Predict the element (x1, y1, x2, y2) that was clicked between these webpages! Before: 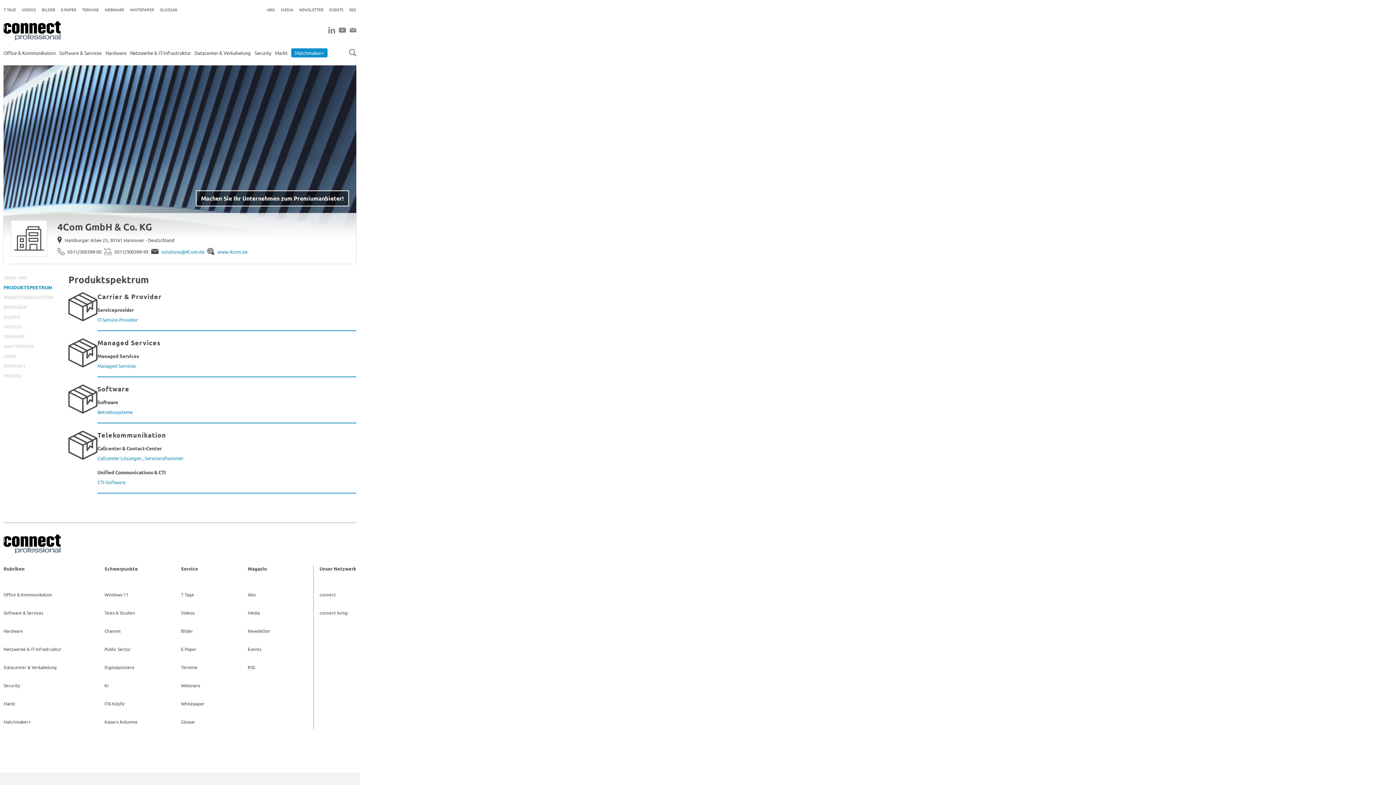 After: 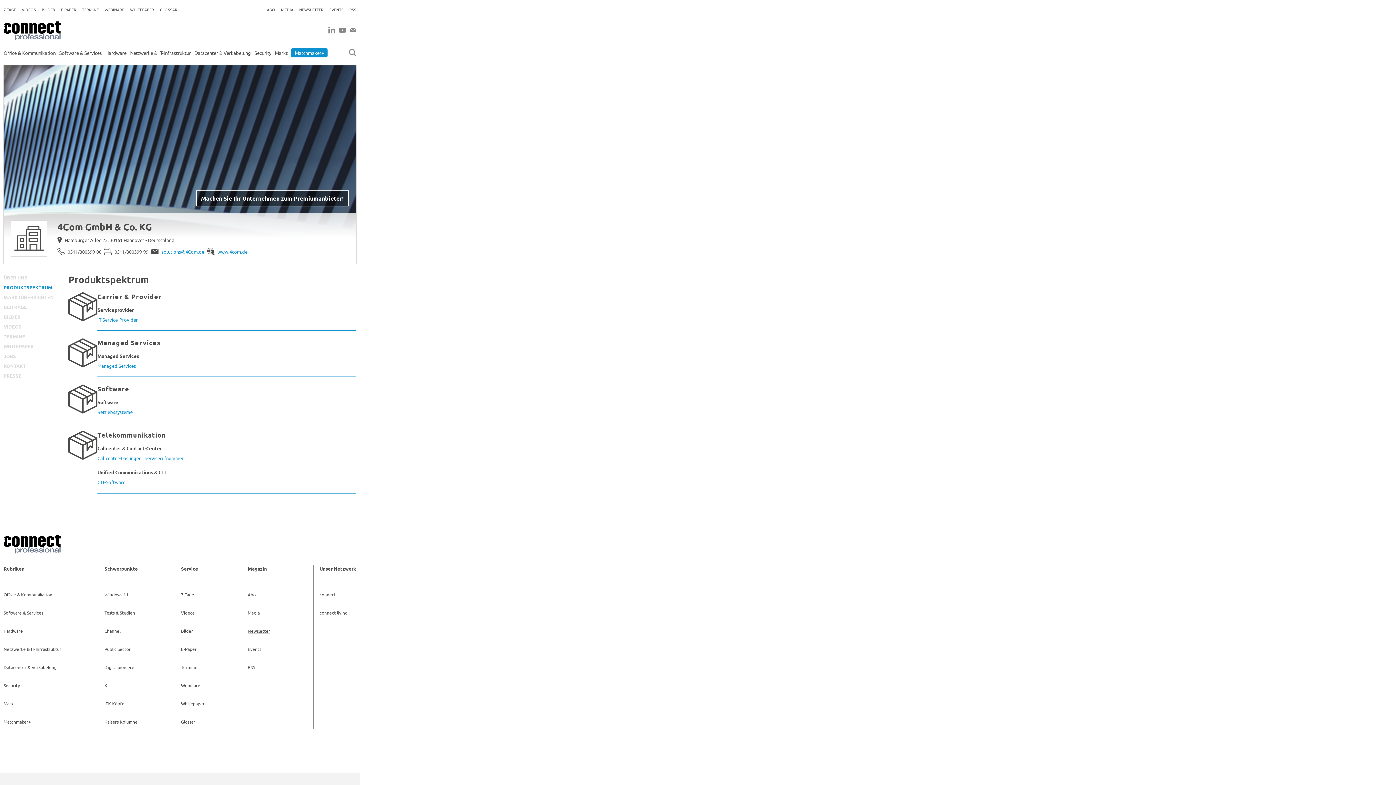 Action: bbox: (247, 628, 270, 634) label: Newsletter